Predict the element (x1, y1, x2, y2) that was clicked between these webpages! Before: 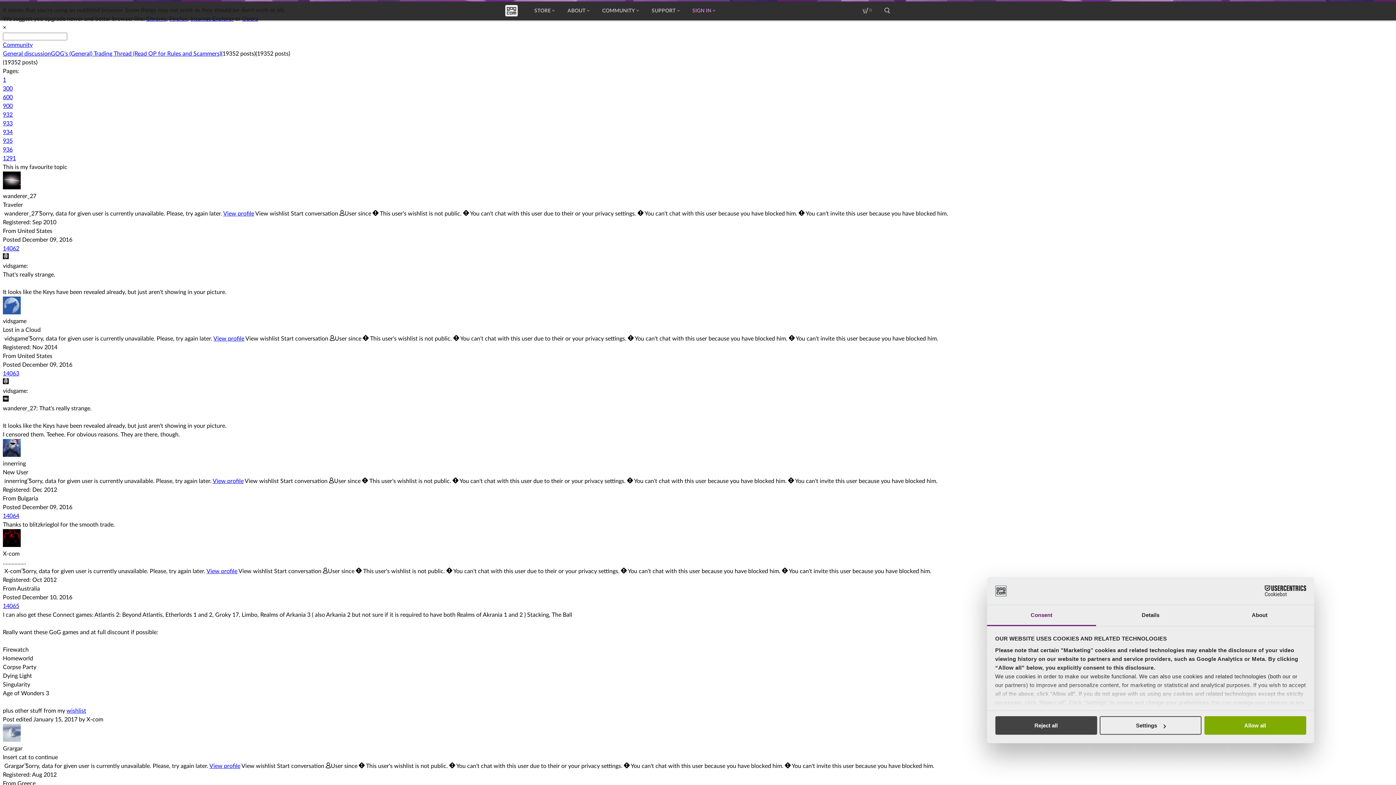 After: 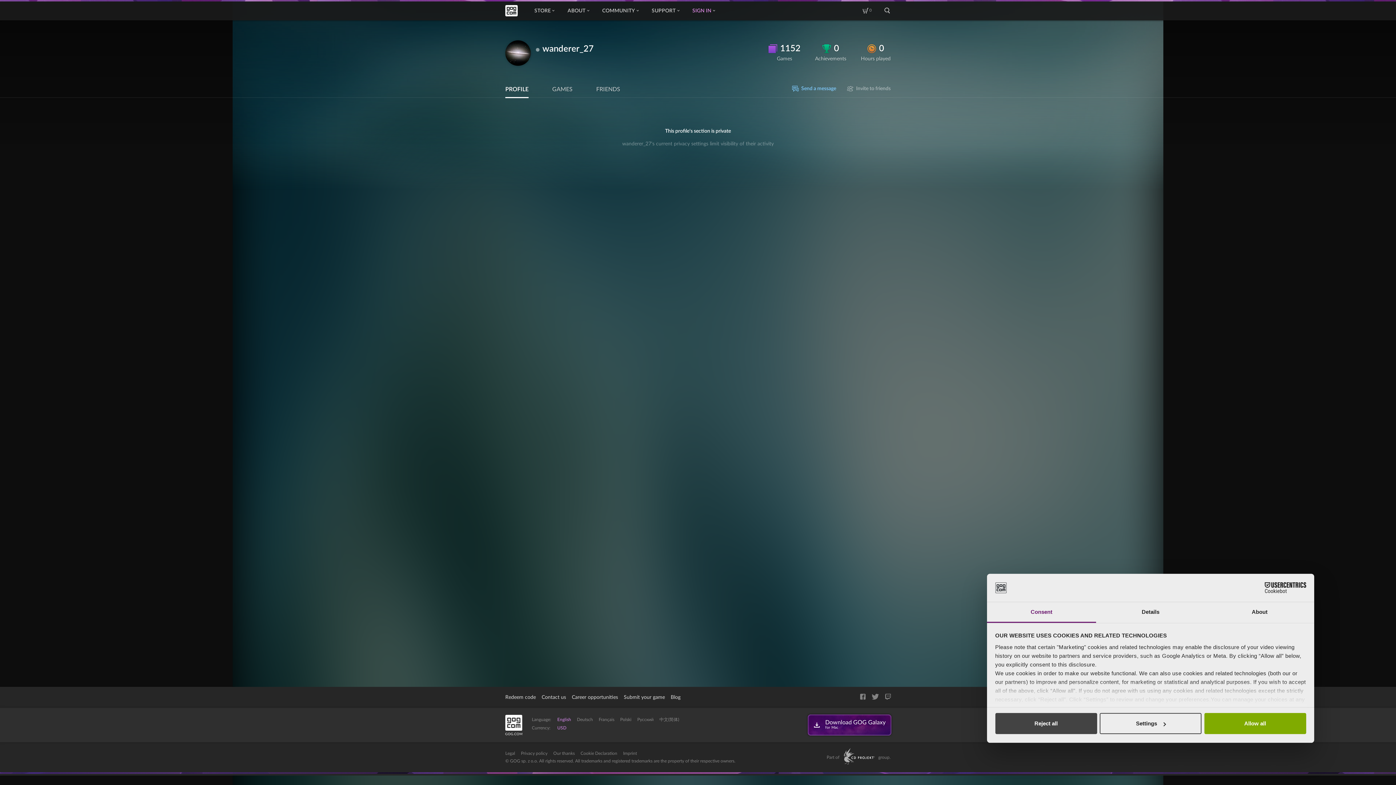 Action: bbox: (223, 210, 254, 216) label: View profile